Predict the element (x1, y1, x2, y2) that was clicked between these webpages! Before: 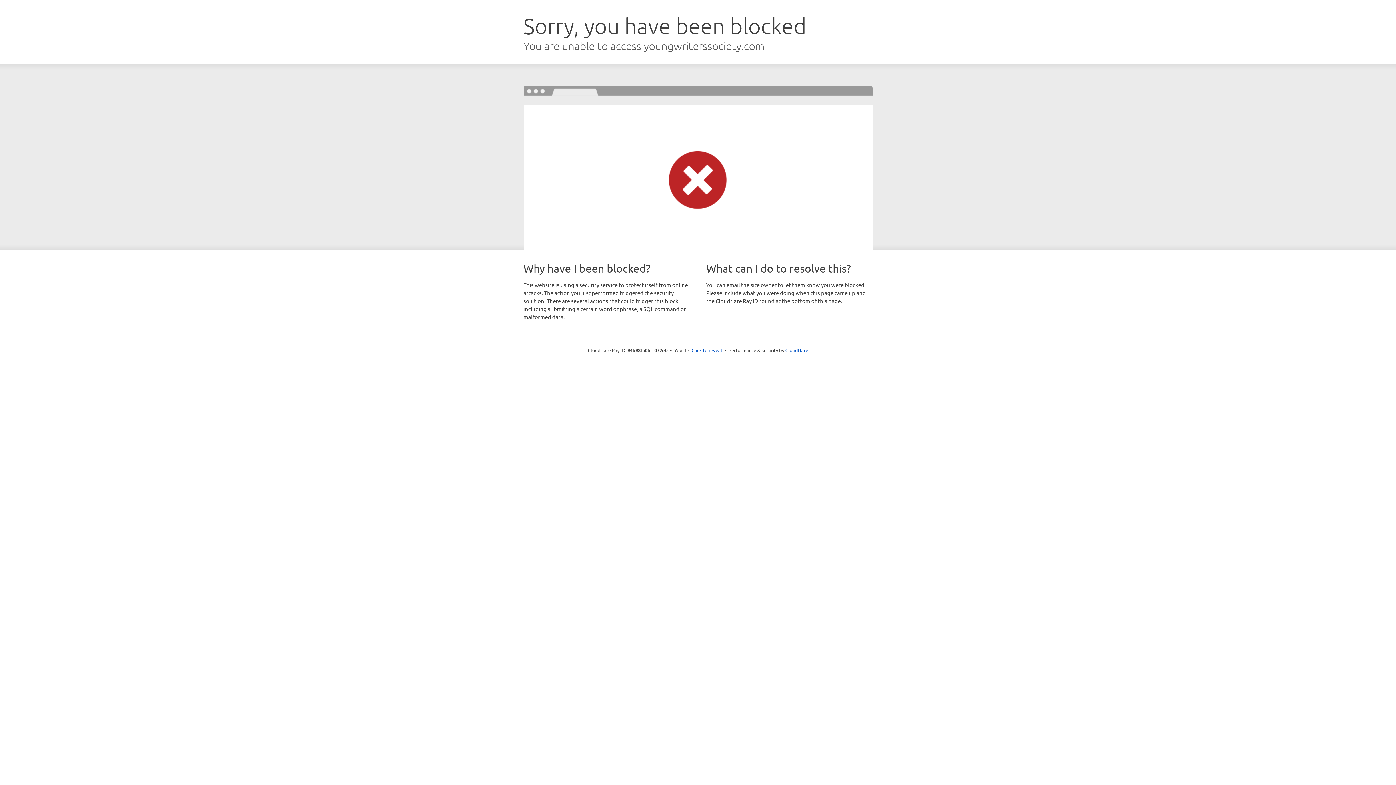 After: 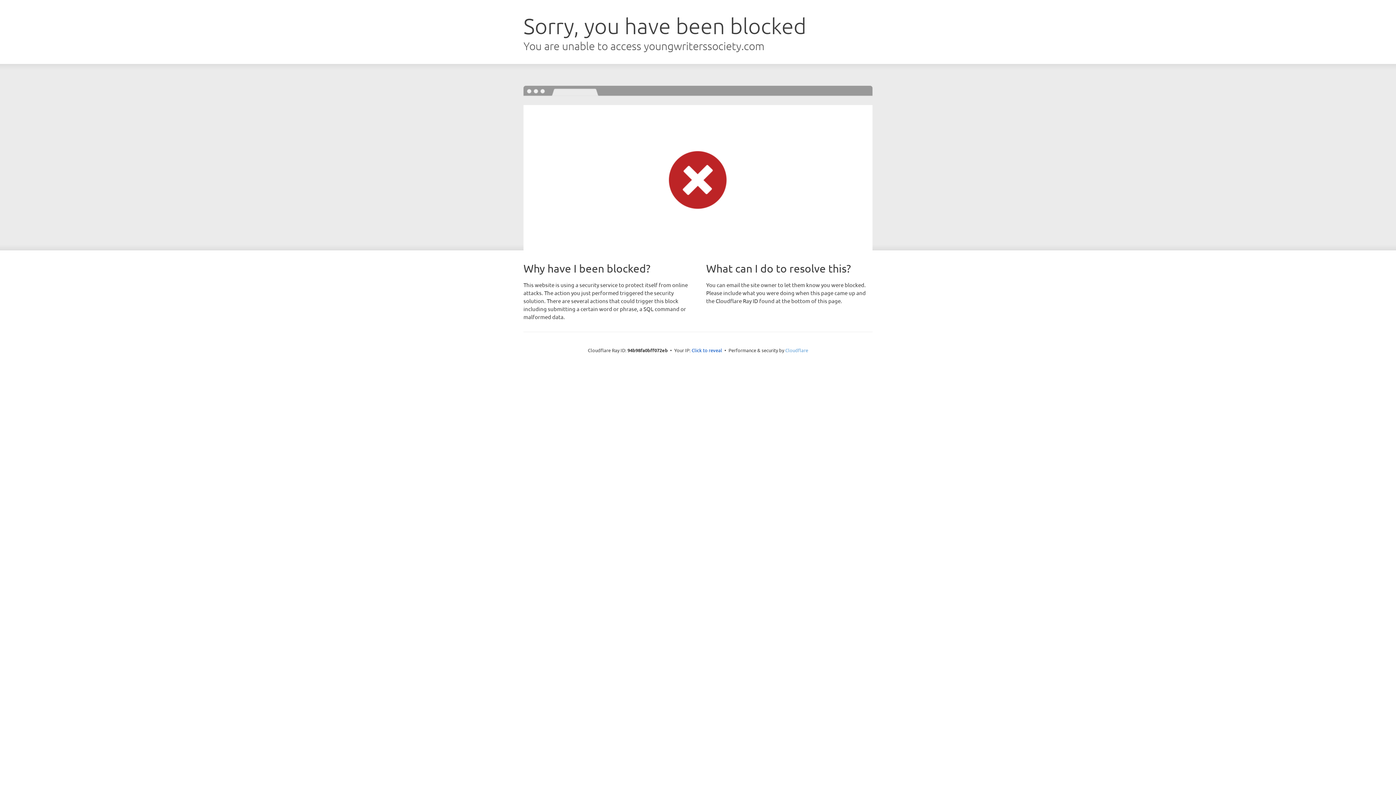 Action: bbox: (785, 347, 808, 353) label: Cloudflare